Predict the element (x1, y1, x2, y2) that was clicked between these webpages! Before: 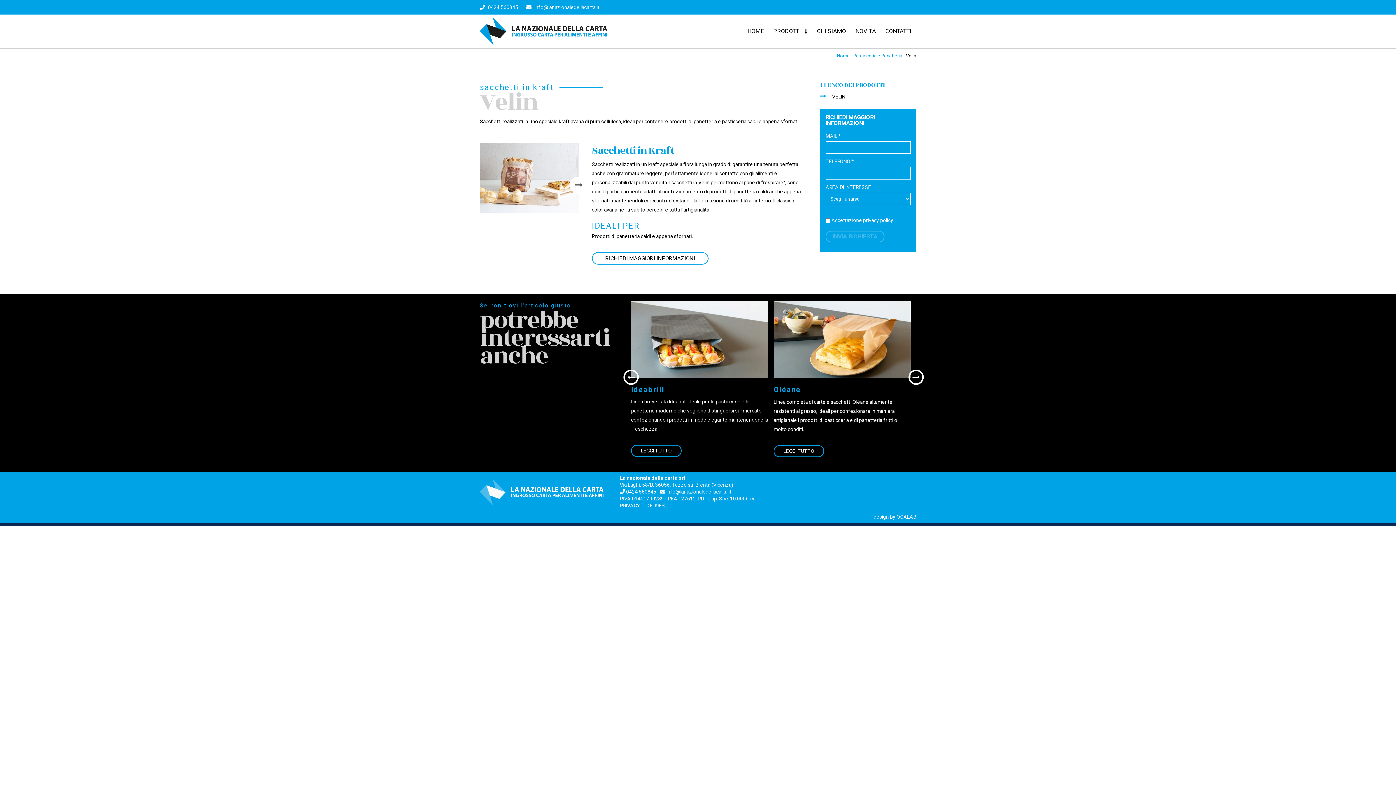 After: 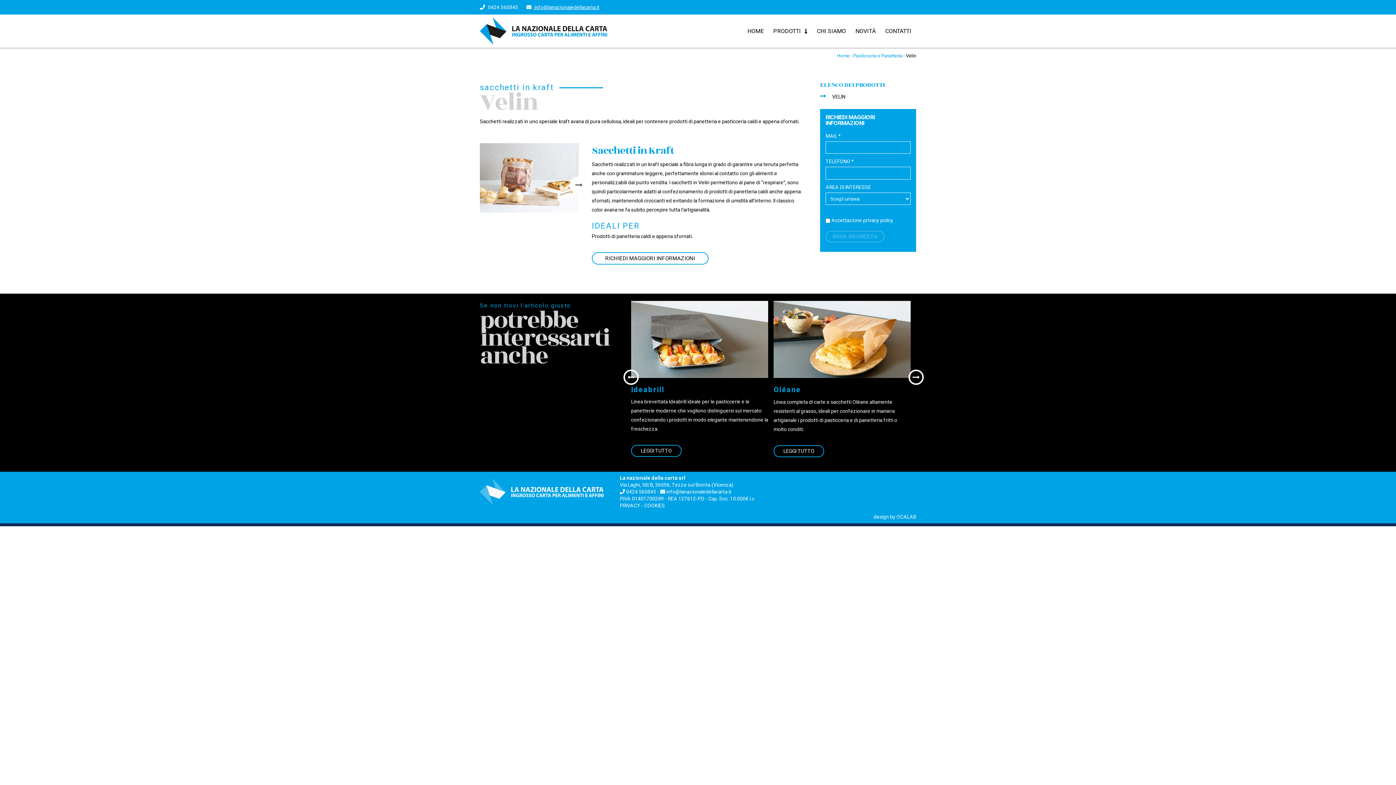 Action: bbox: (526, 3, 599, 11) label:  info@lanazionaledellacarta.it